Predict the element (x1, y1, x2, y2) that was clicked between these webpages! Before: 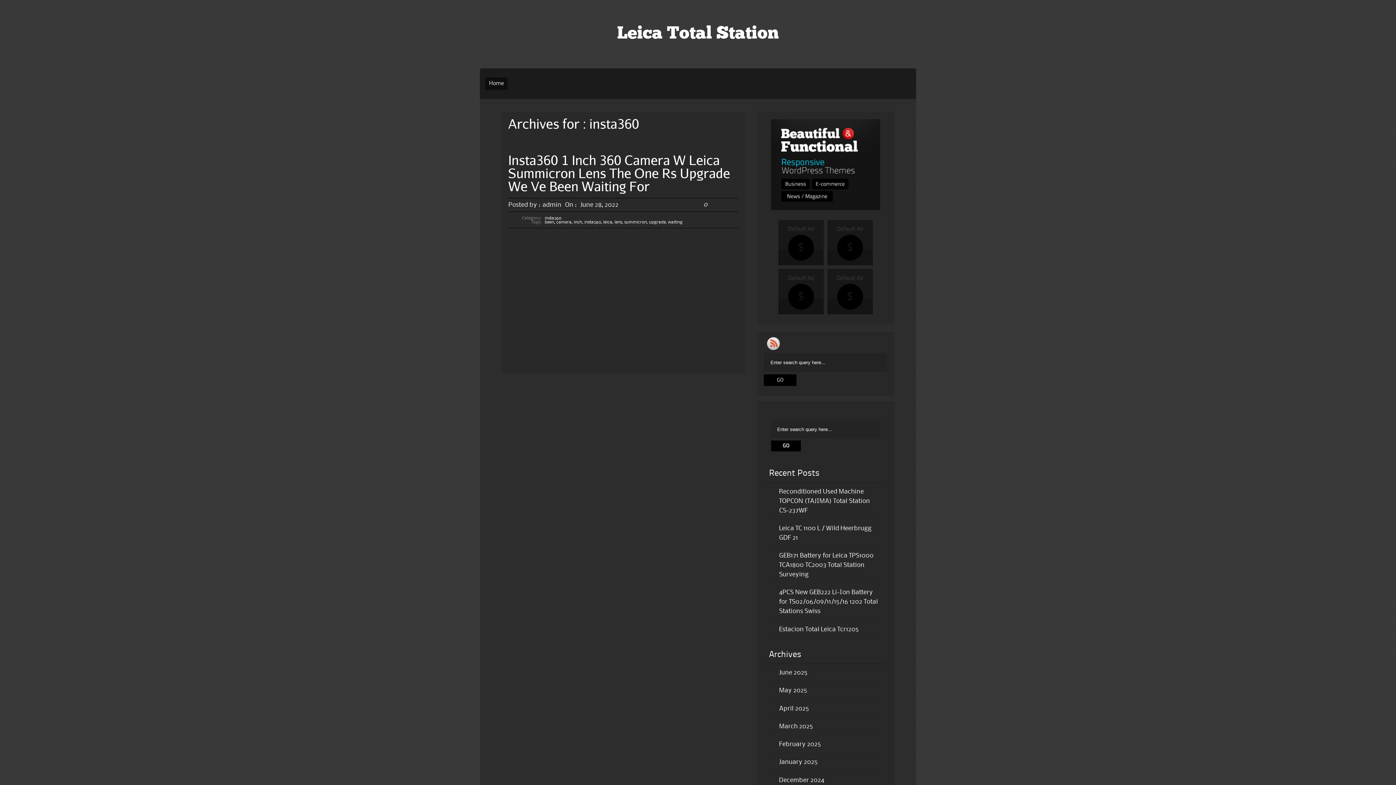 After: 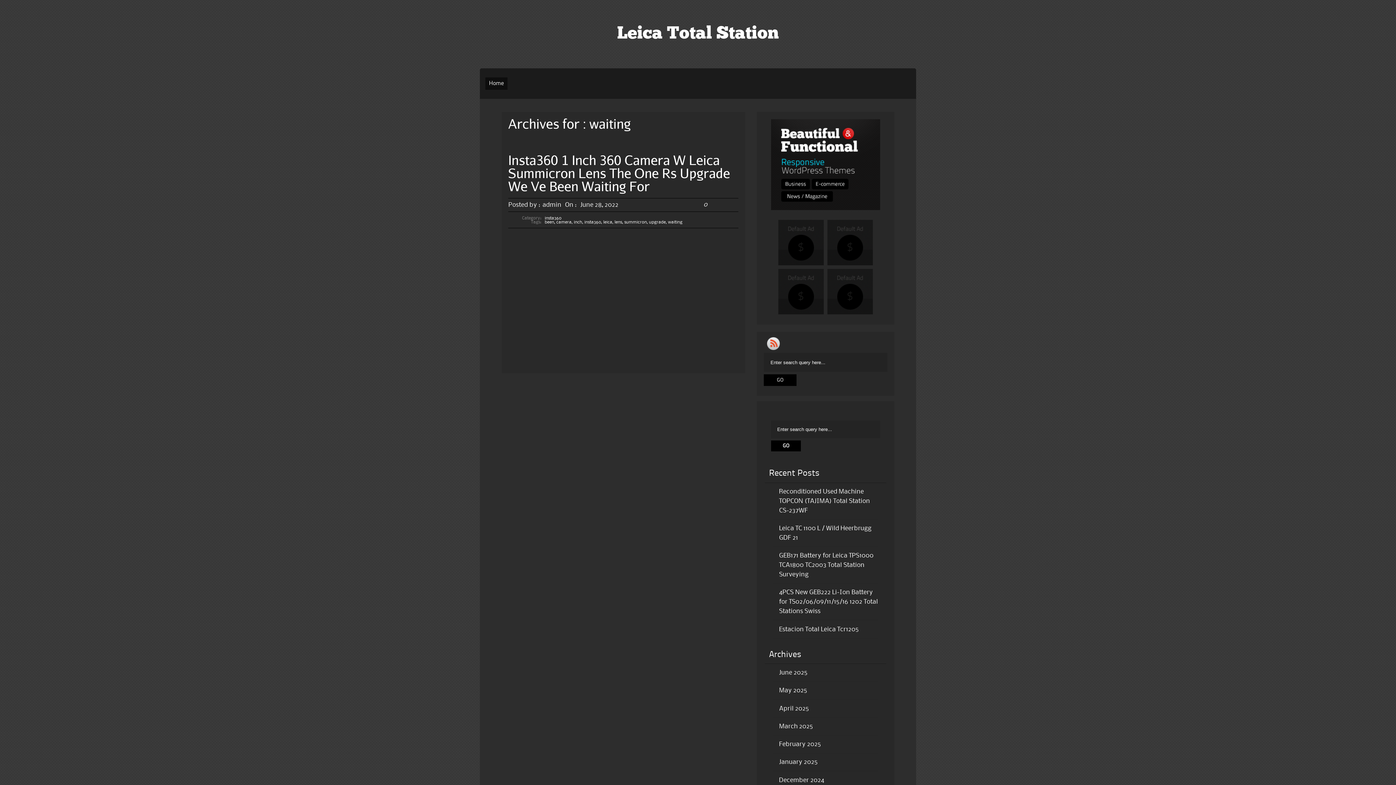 Action: bbox: (668, 220, 682, 224) label: waiting